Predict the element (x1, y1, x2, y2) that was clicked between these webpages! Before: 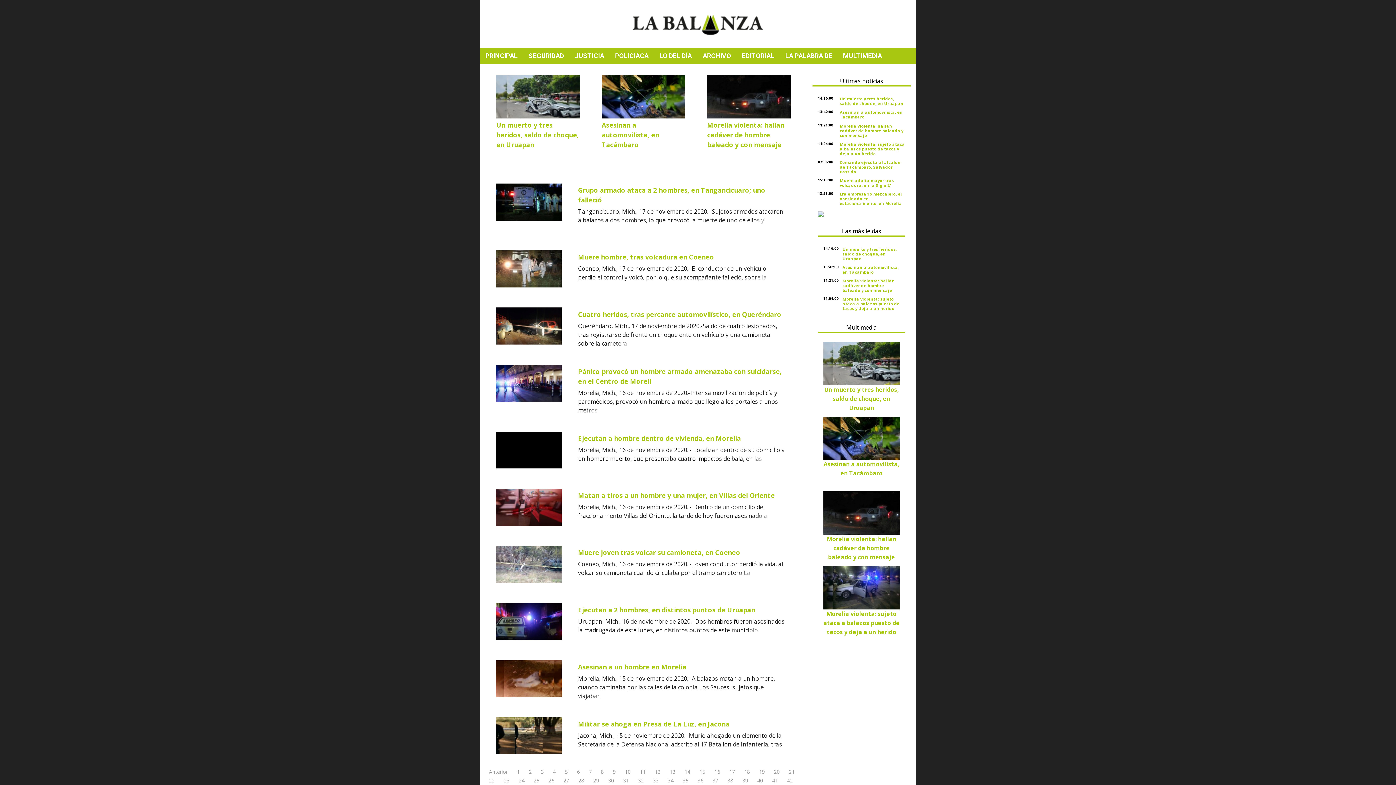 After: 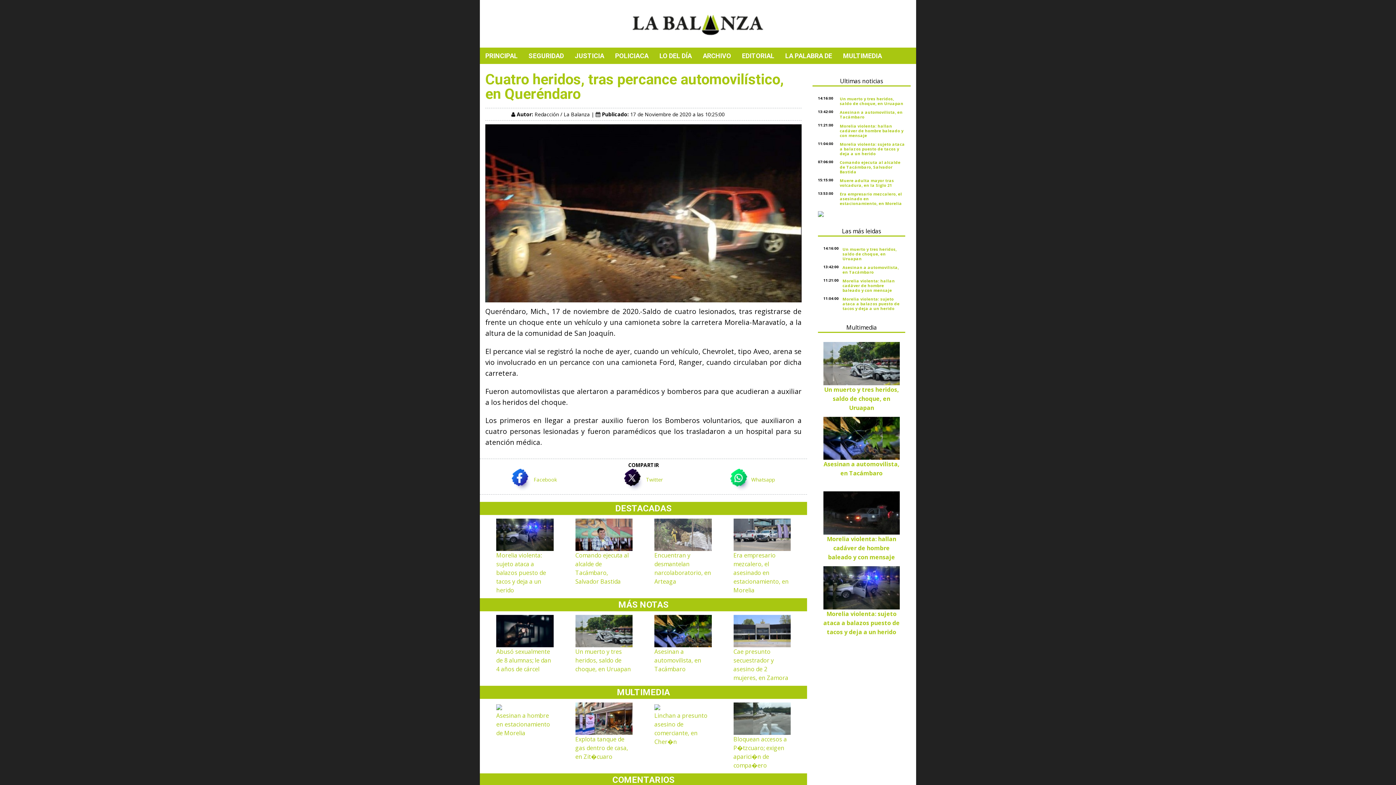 Action: bbox: (578, 322, 777, 347) label: Queréndaro, Mich., 17 de noviembre de 2020.-Saldo de cuatro lesionados, tras registrarse de frente un choque ente un vehículo y una camioneta sobre la carretera